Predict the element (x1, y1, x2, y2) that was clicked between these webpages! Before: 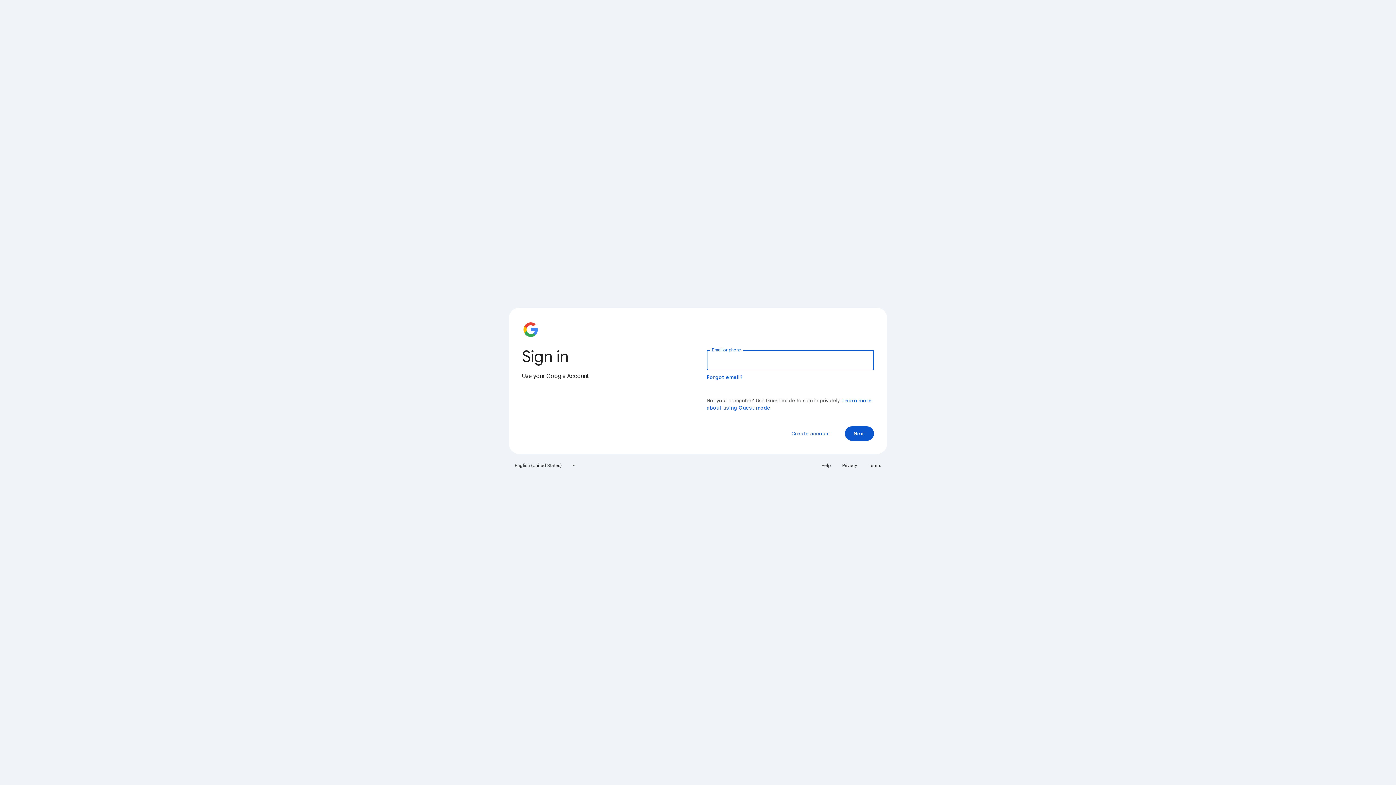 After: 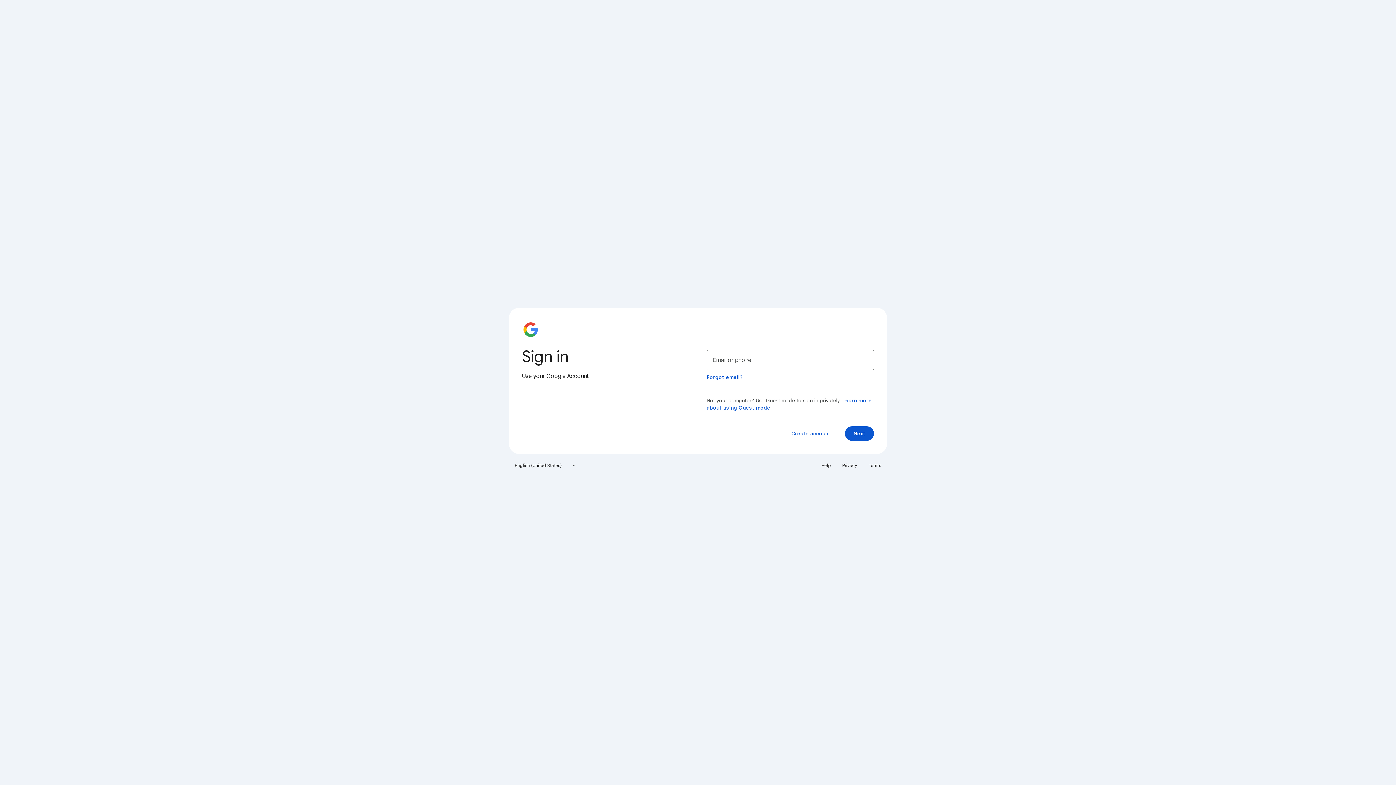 Action: label: Privacy bbox: (838, 460, 861, 471)